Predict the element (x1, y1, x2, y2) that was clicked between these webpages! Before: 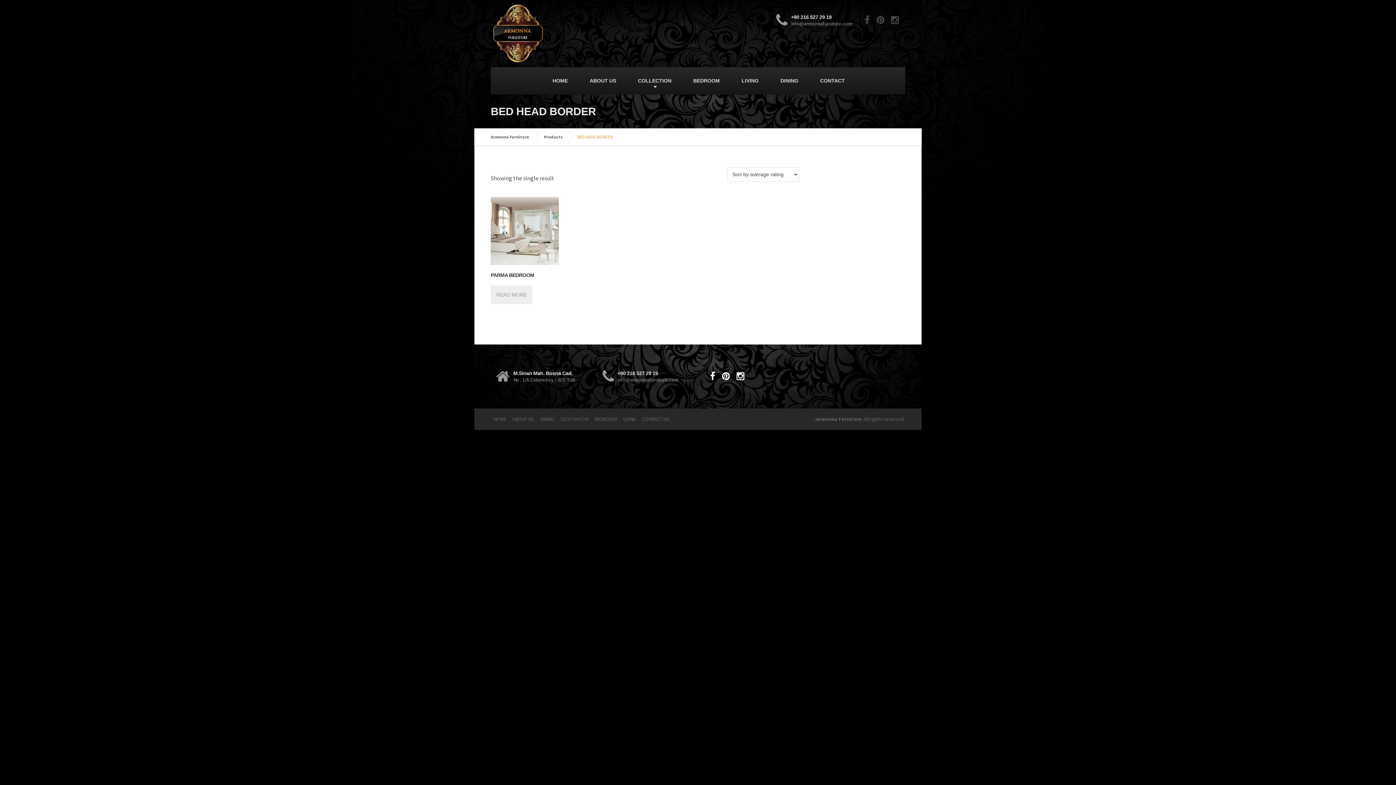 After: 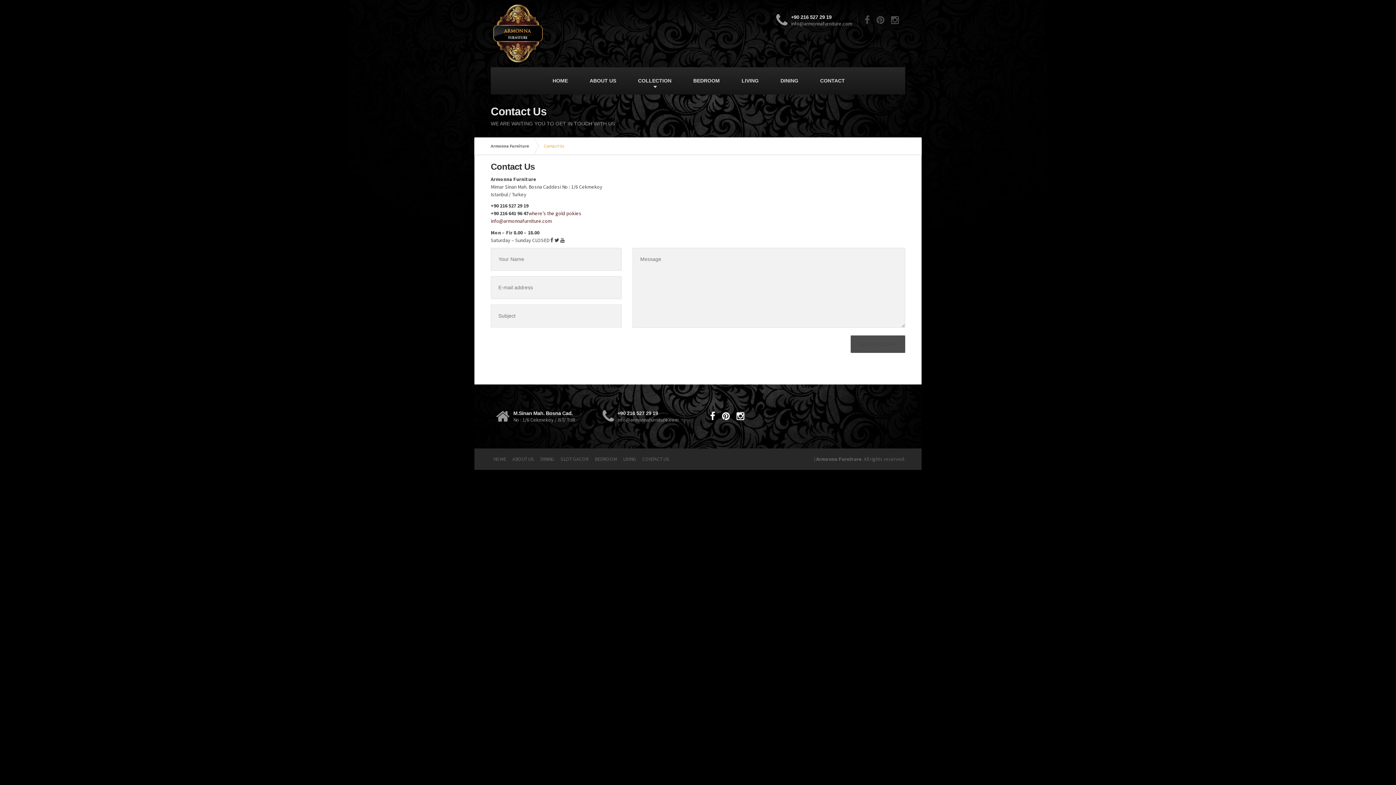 Action: bbox: (640, 415, 672, 422) label: CONTACT US